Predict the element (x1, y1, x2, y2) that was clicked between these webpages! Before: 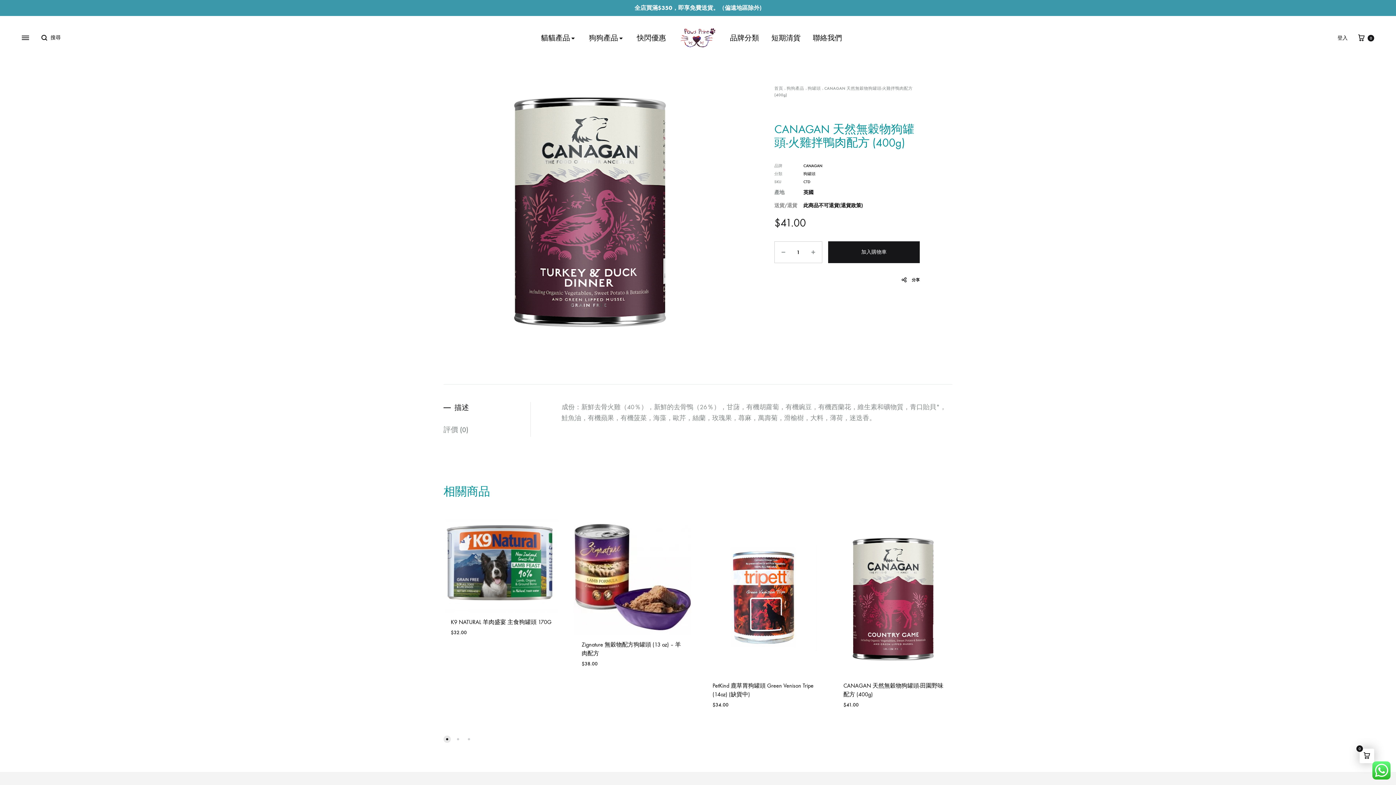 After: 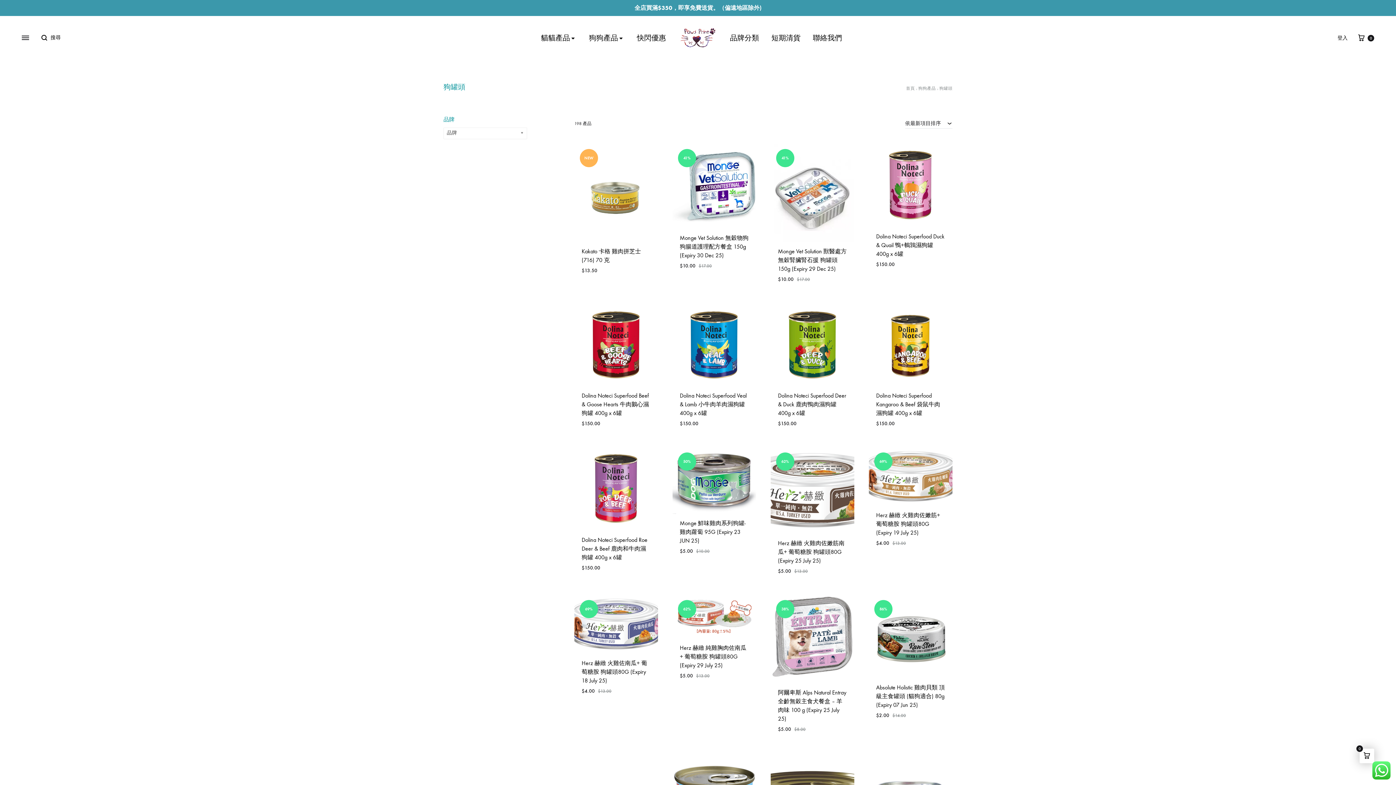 Action: bbox: (807, 85, 820, 90) label: 狗罐頭